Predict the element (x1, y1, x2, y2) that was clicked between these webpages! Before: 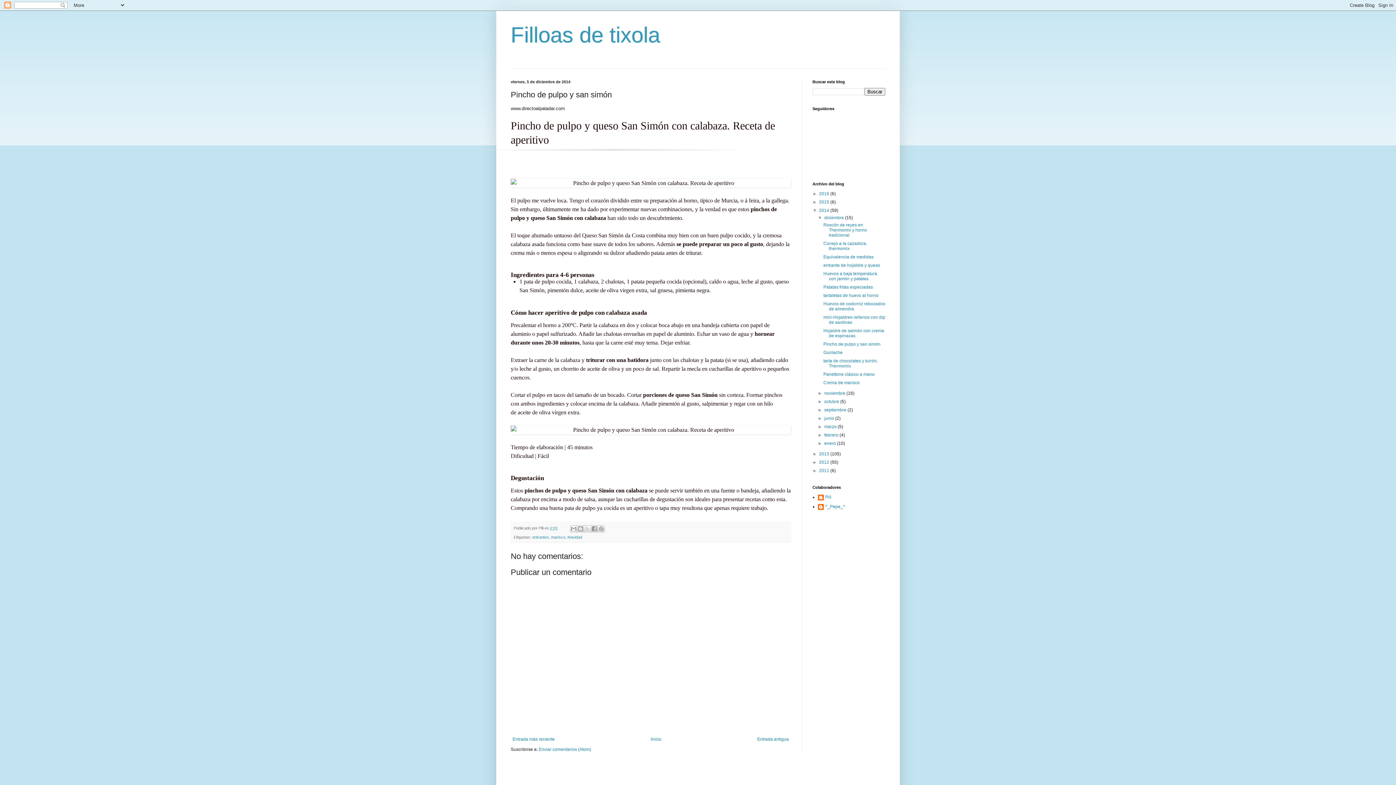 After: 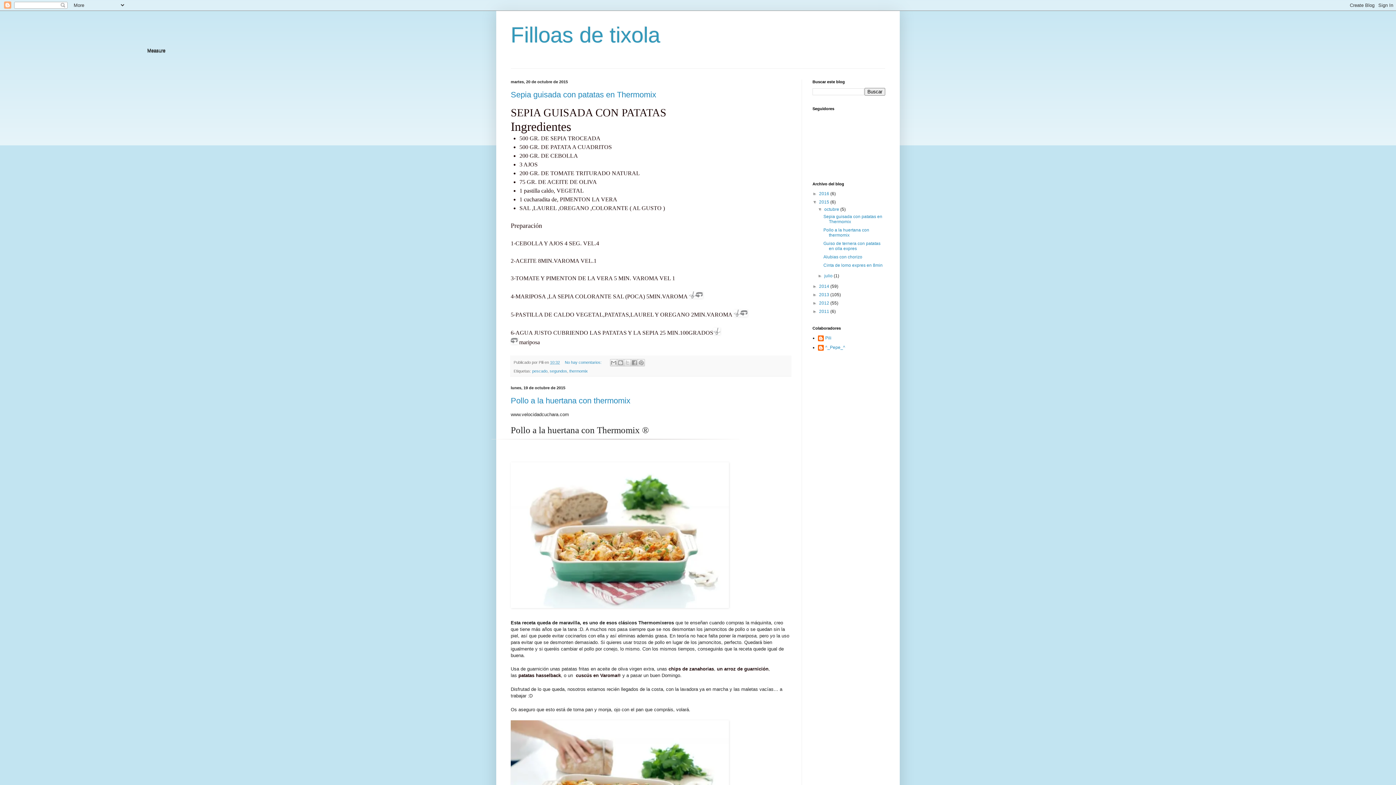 Action: bbox: (819, 199, 830, 204) label: 2015 